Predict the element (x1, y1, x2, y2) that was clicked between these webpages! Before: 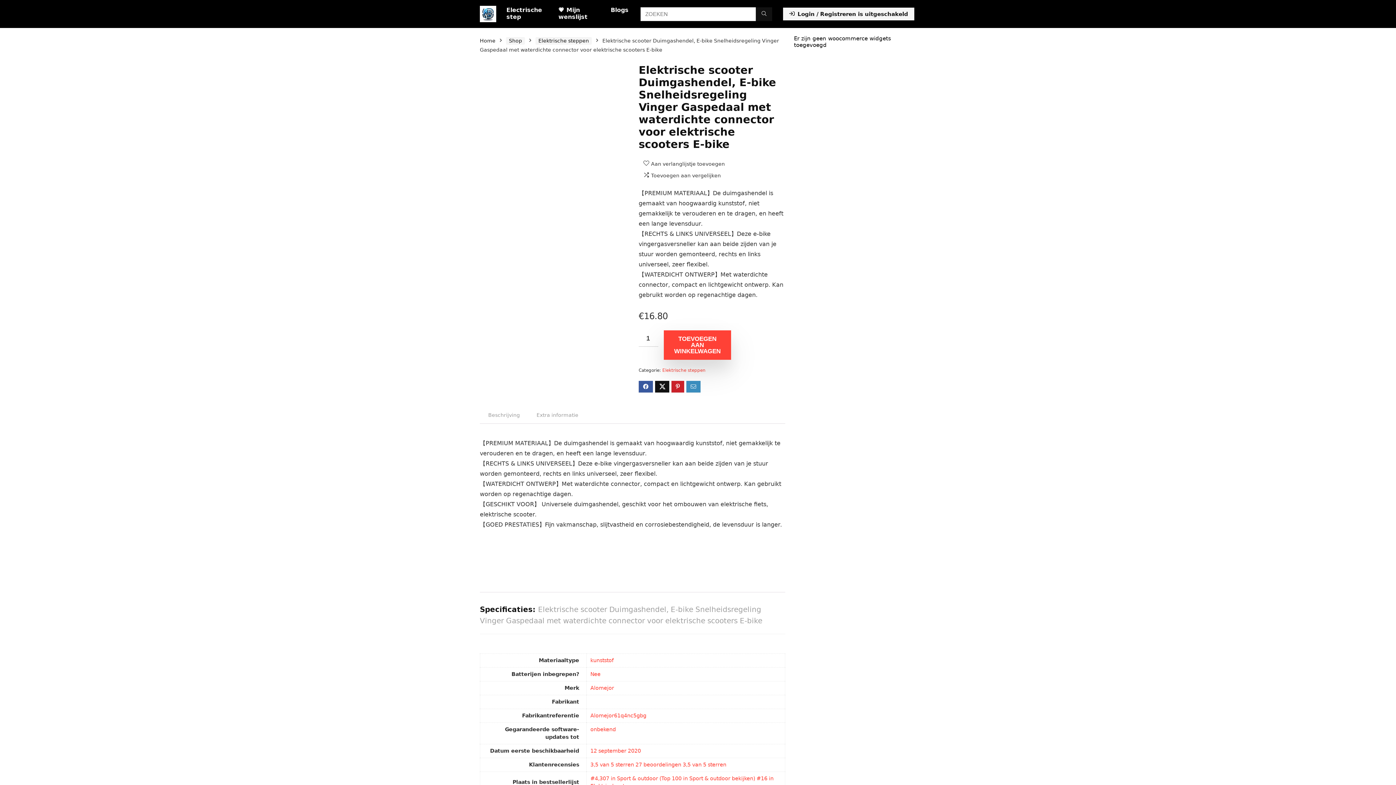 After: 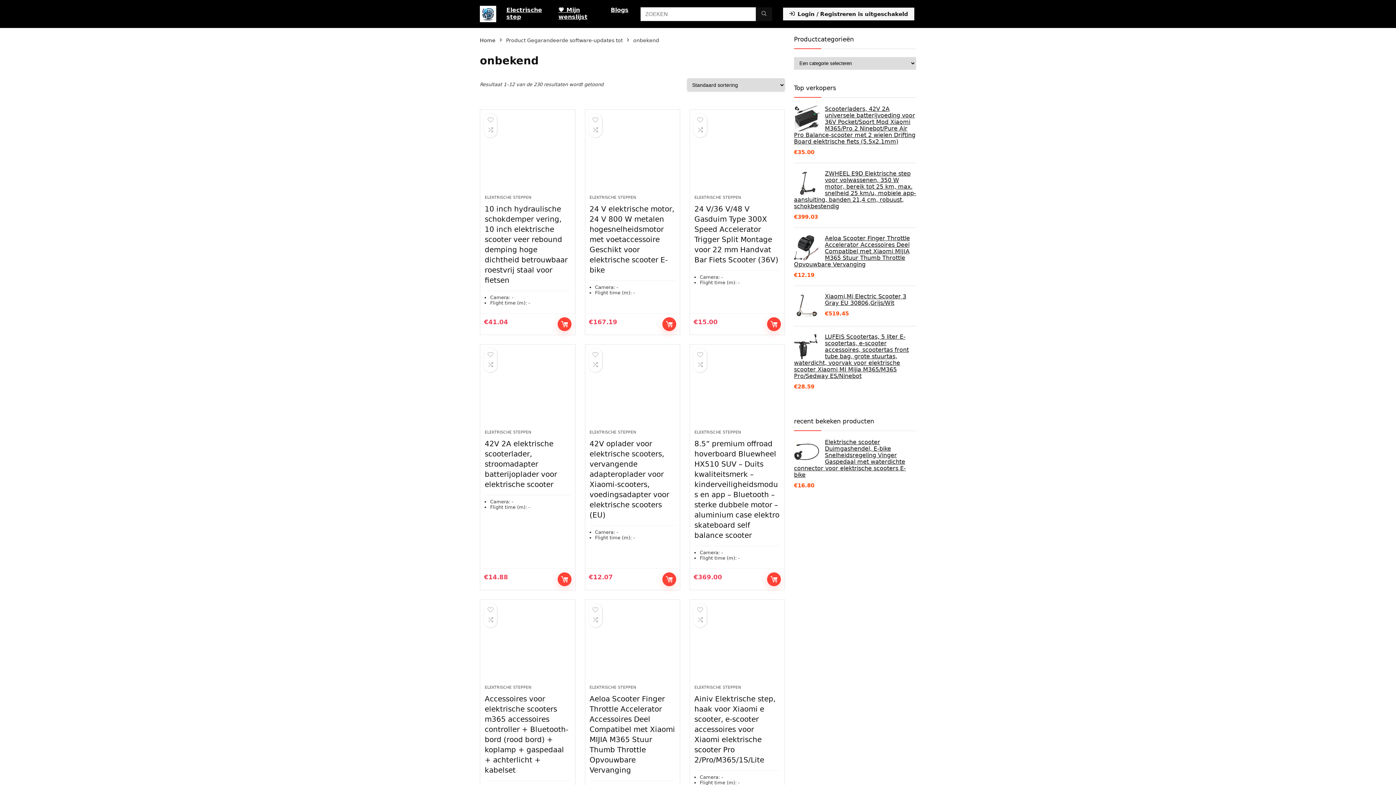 Action: label: ‎onbekend bbox: (590, 727, 616, 732)